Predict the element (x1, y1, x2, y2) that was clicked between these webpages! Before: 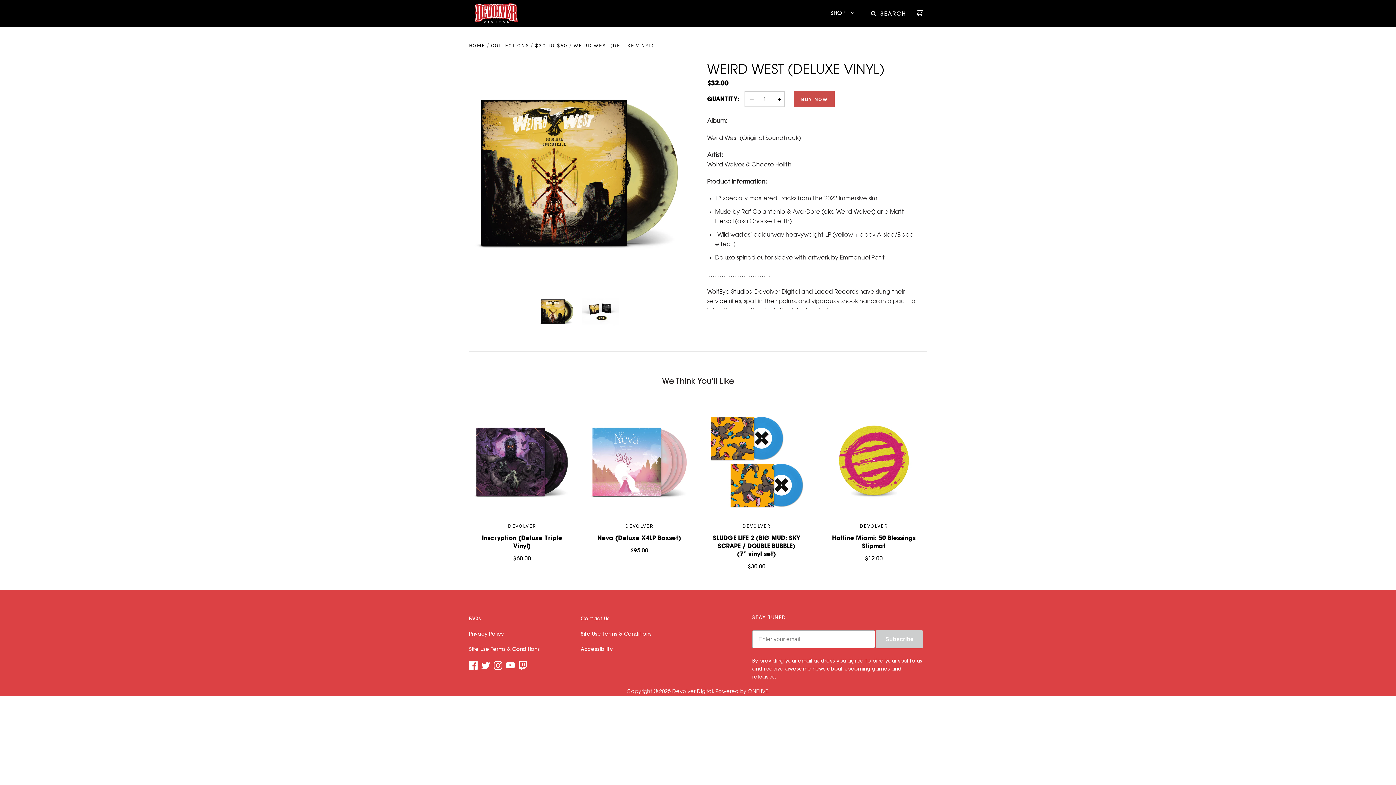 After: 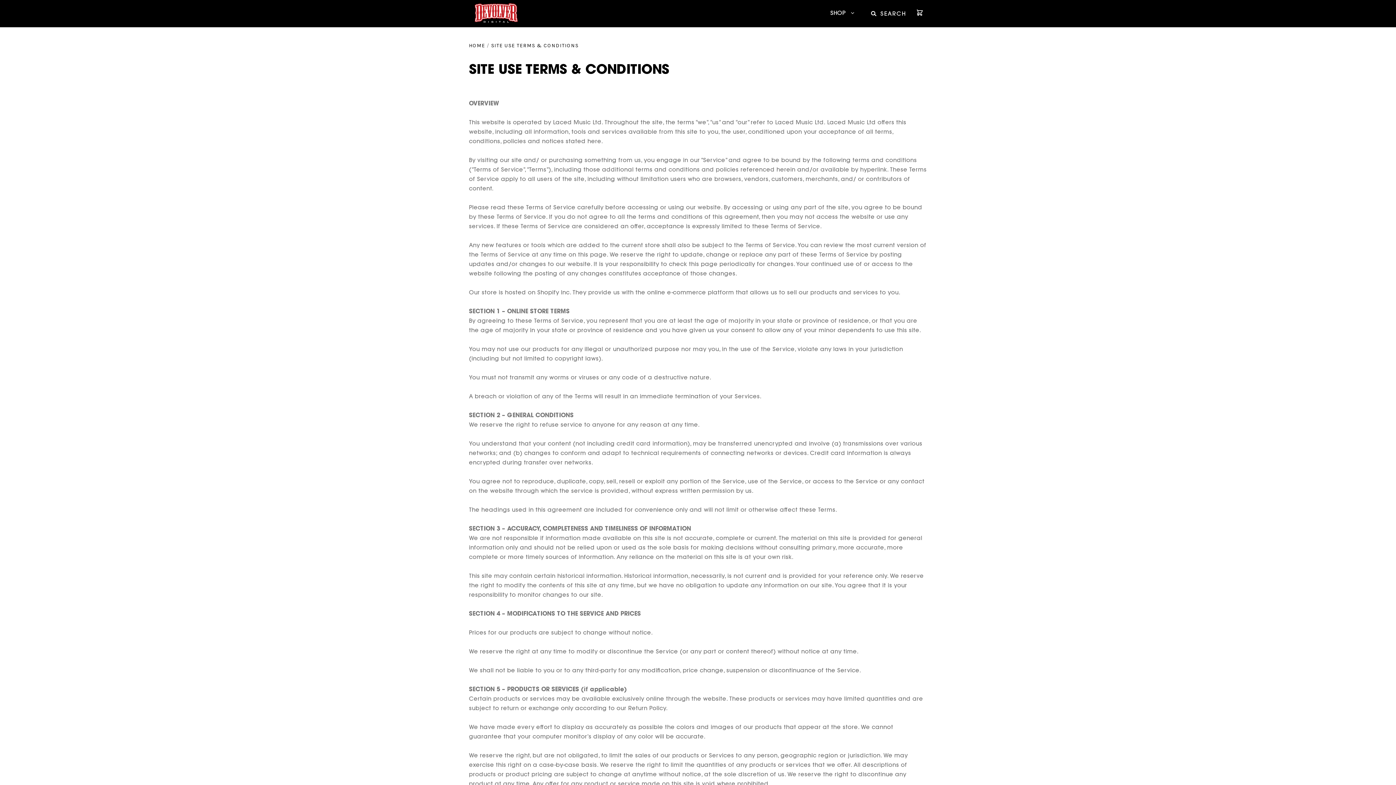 Action: label: Site Use Terms & Conditions bbox: (580, 632, 651, 637)